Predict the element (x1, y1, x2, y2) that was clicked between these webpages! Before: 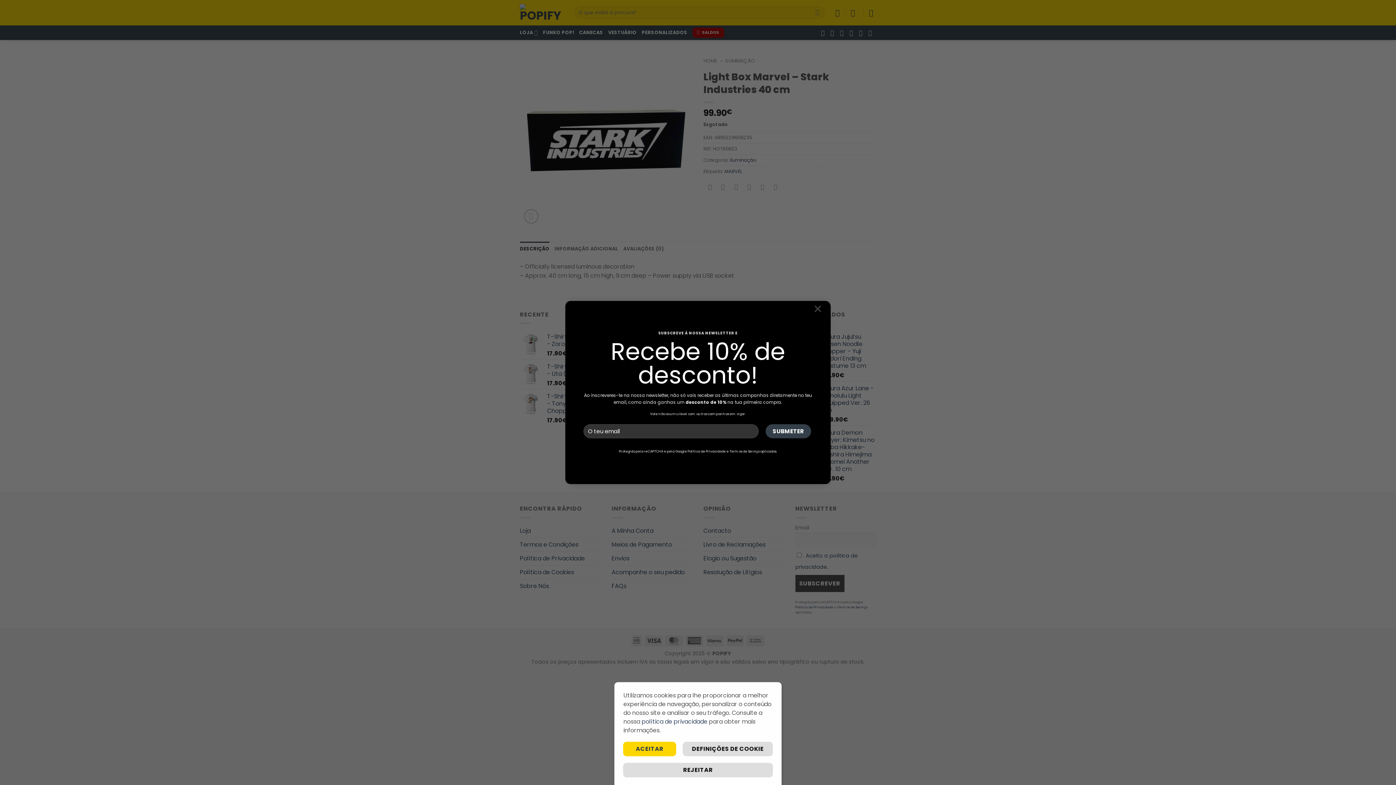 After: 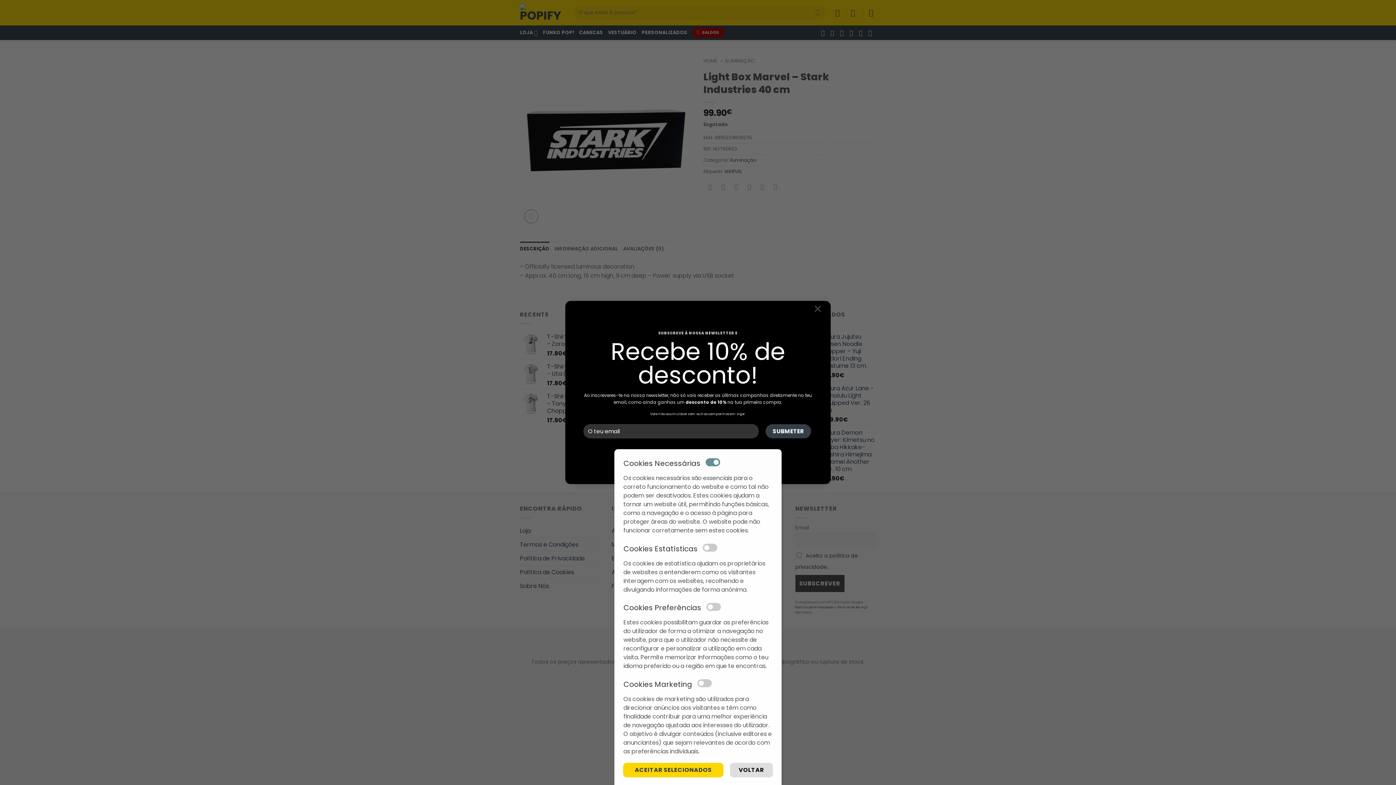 Action: bbox: (682, 742, 773, 756) label: DEFINIÇÕES DE COOKIE